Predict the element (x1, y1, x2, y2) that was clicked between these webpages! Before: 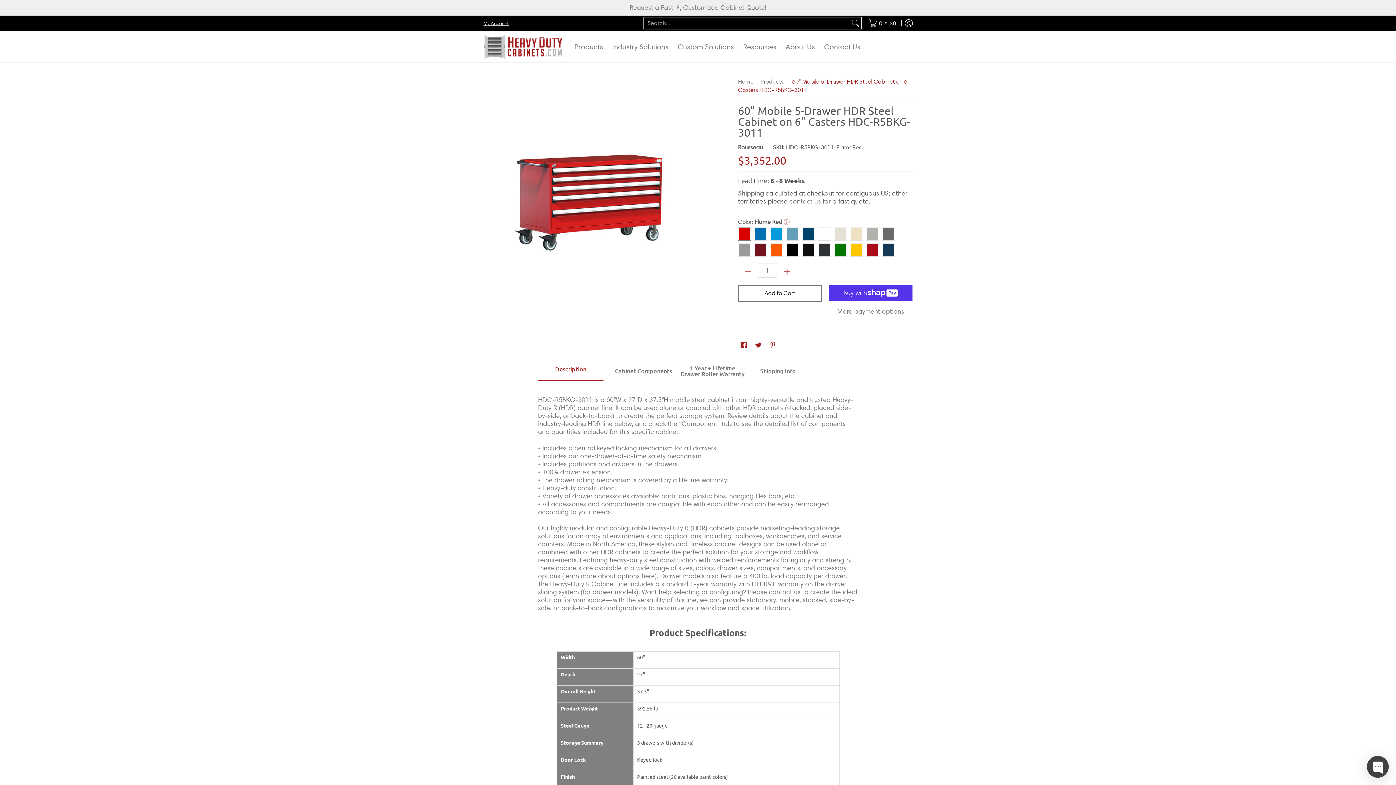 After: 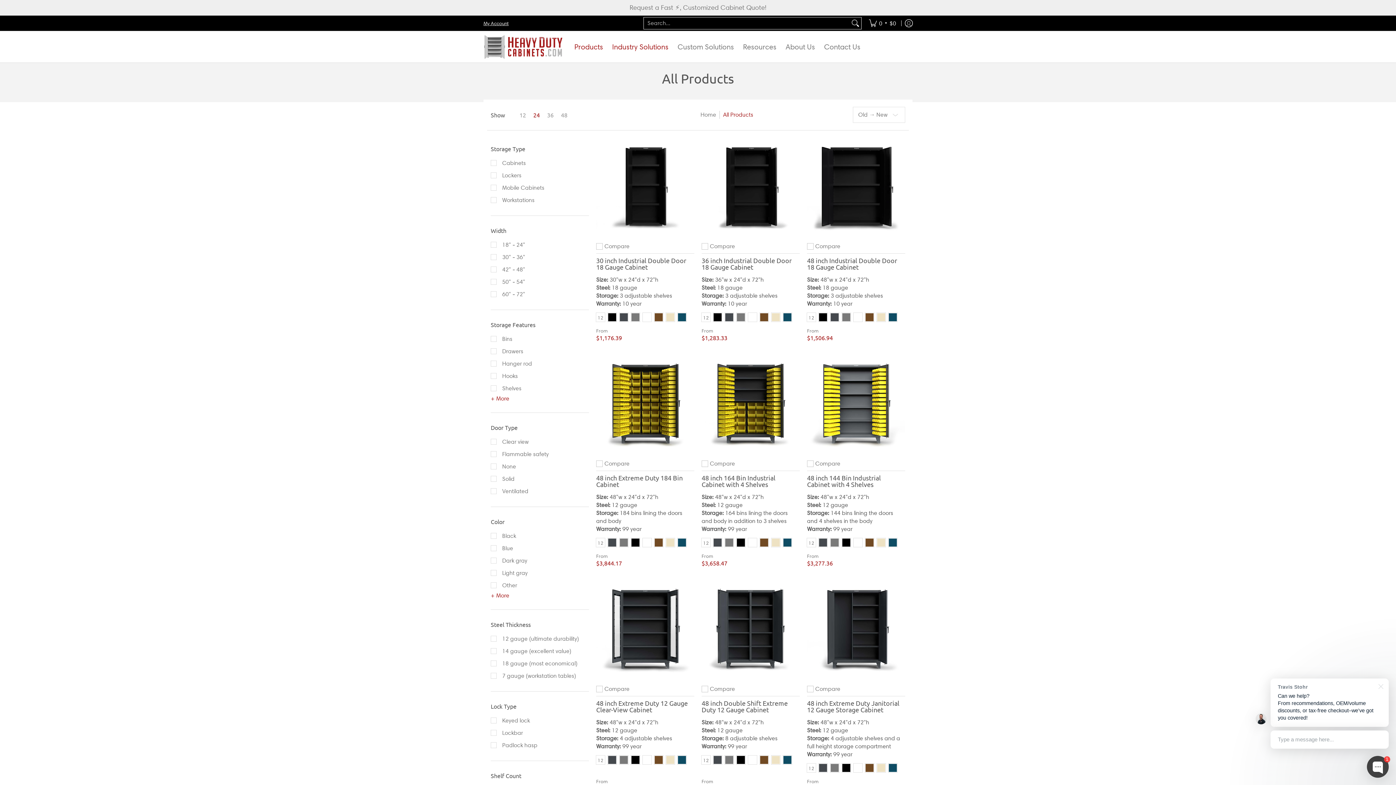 Action: label: Products bbox: (570, 31, 606, 62)